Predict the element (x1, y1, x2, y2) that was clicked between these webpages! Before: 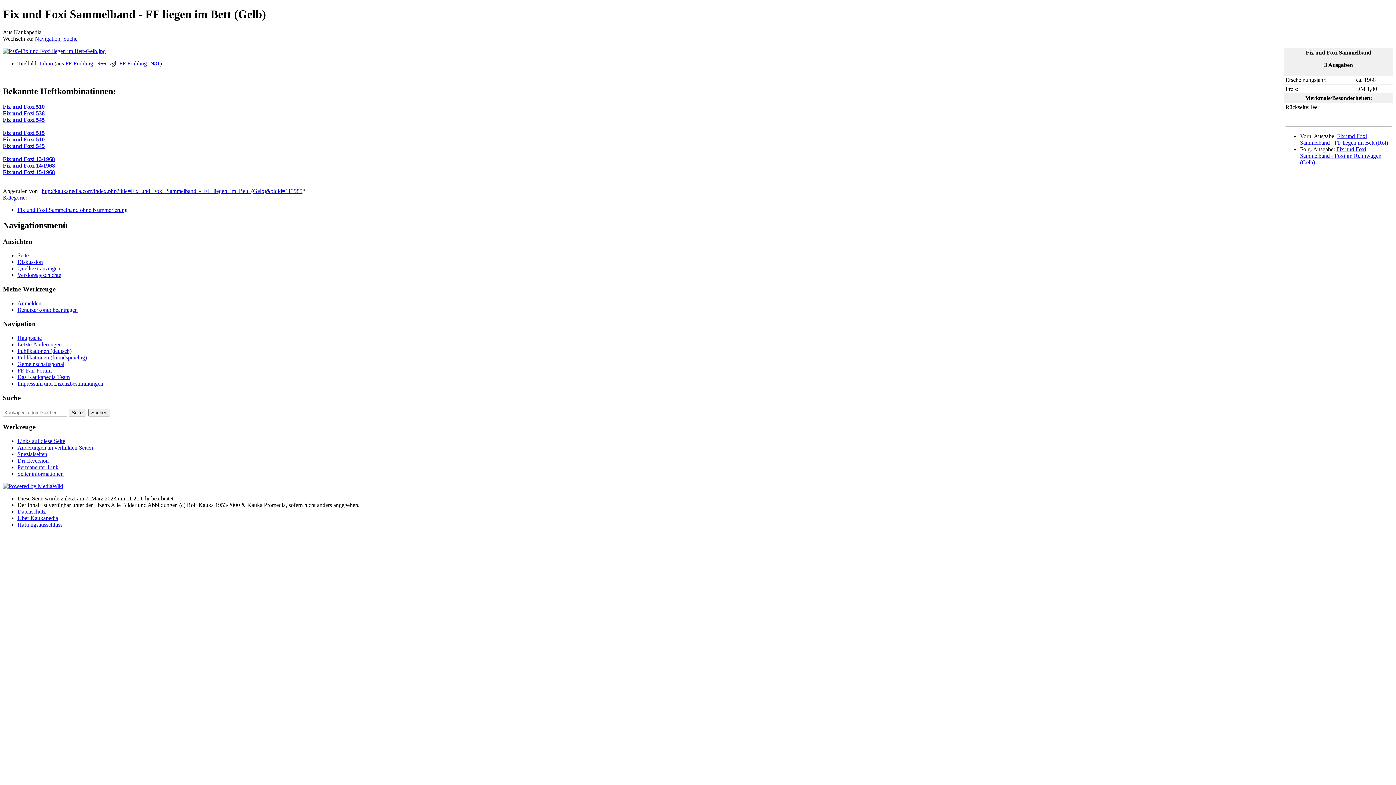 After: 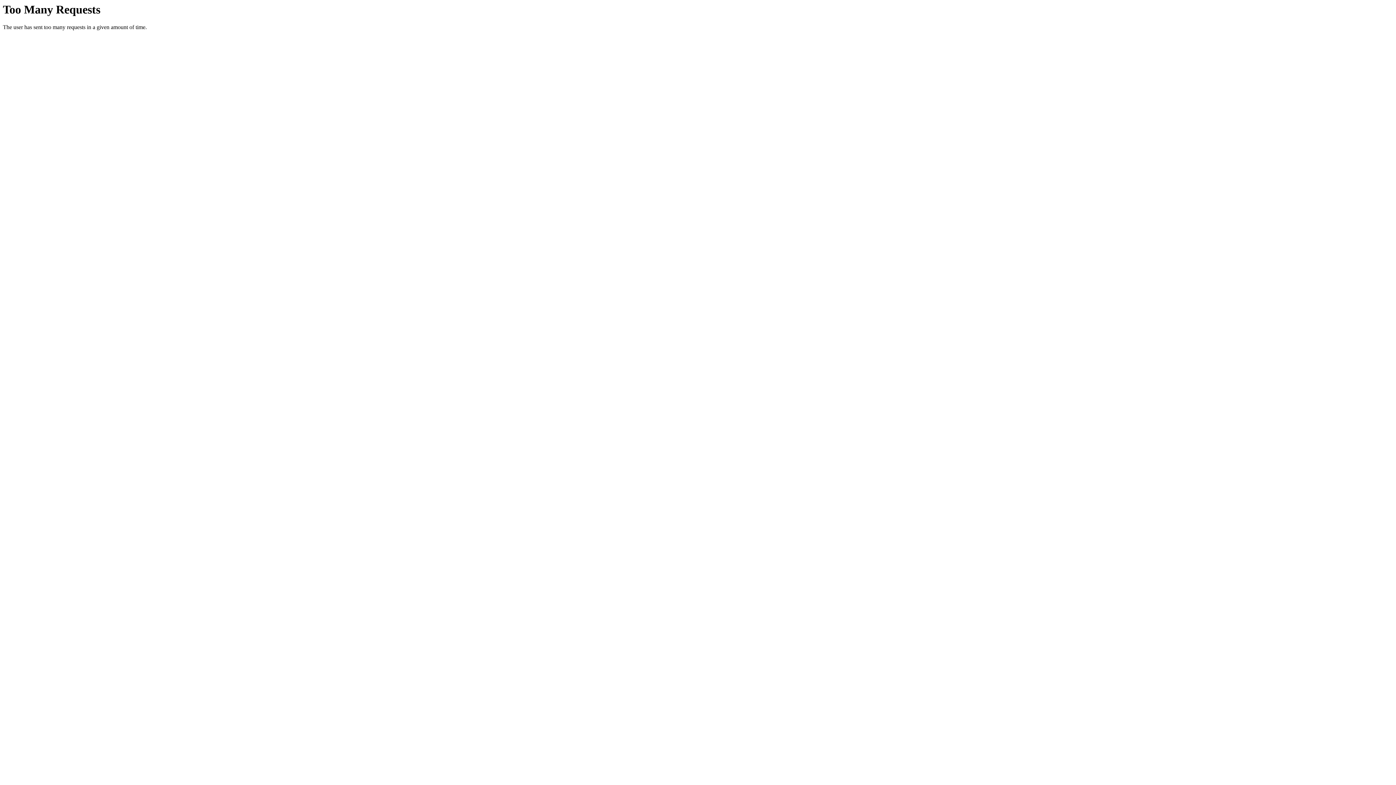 Action: label: Fix und Foxi 545 bbox: (2, 142, 44, 148)